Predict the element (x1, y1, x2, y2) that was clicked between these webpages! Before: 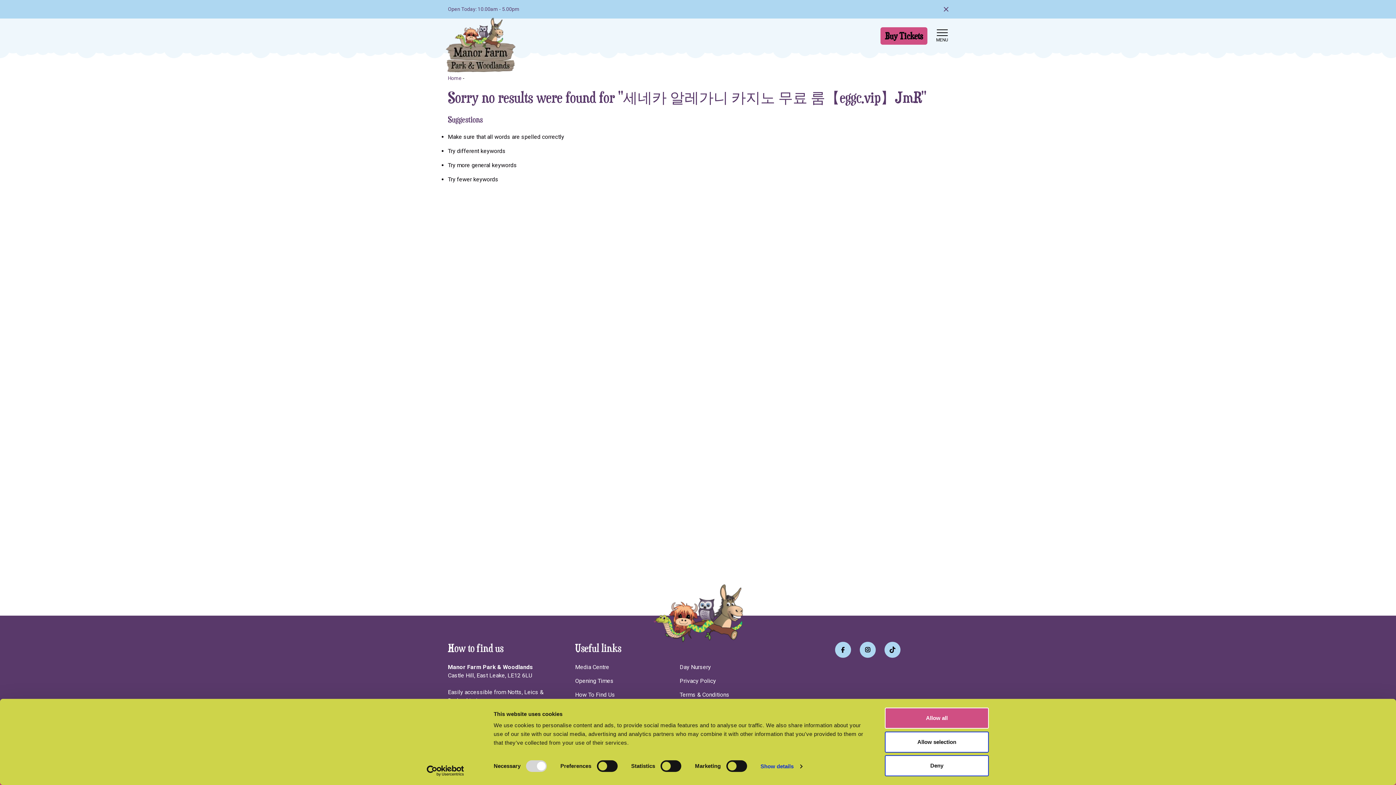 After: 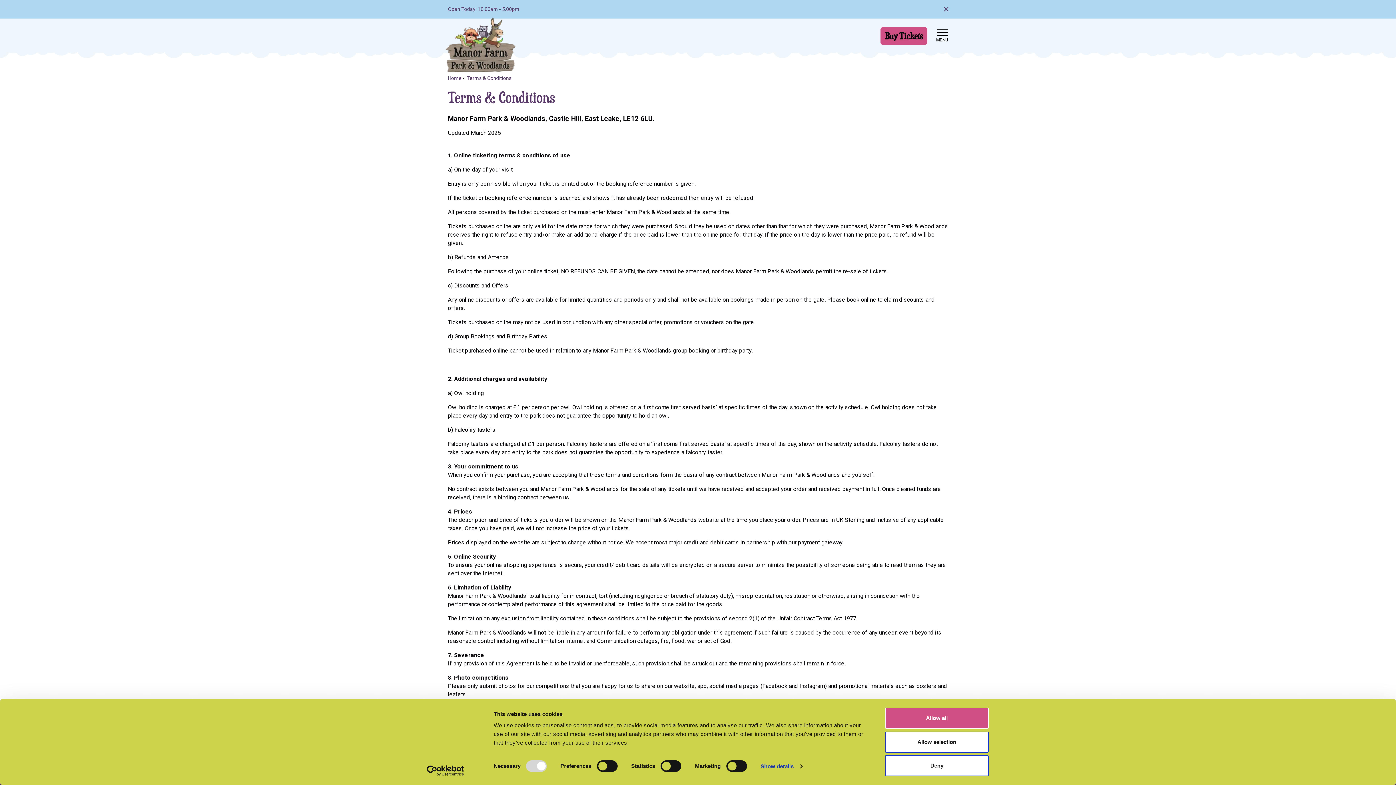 Action: bbox: (679, 690, 778, 699) label: Terms & Conditions